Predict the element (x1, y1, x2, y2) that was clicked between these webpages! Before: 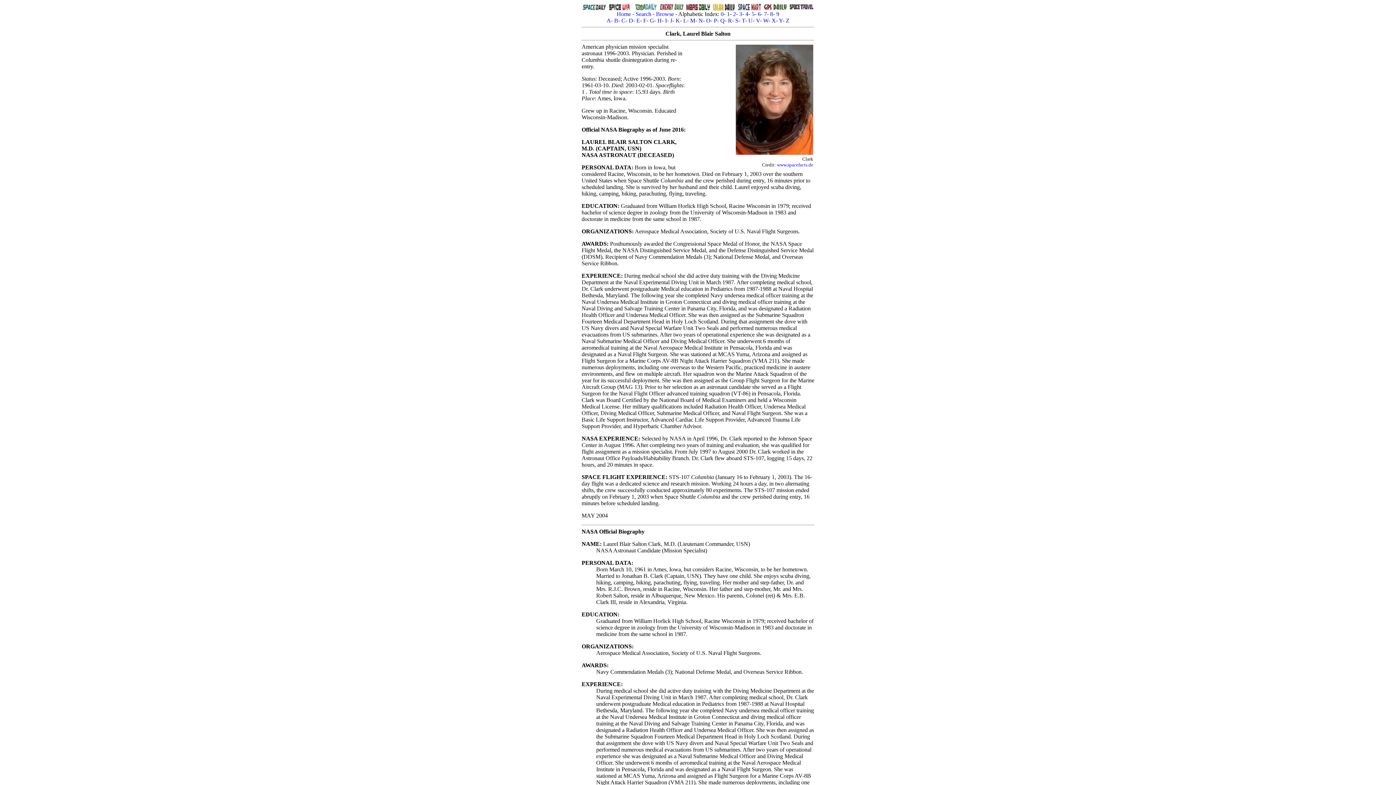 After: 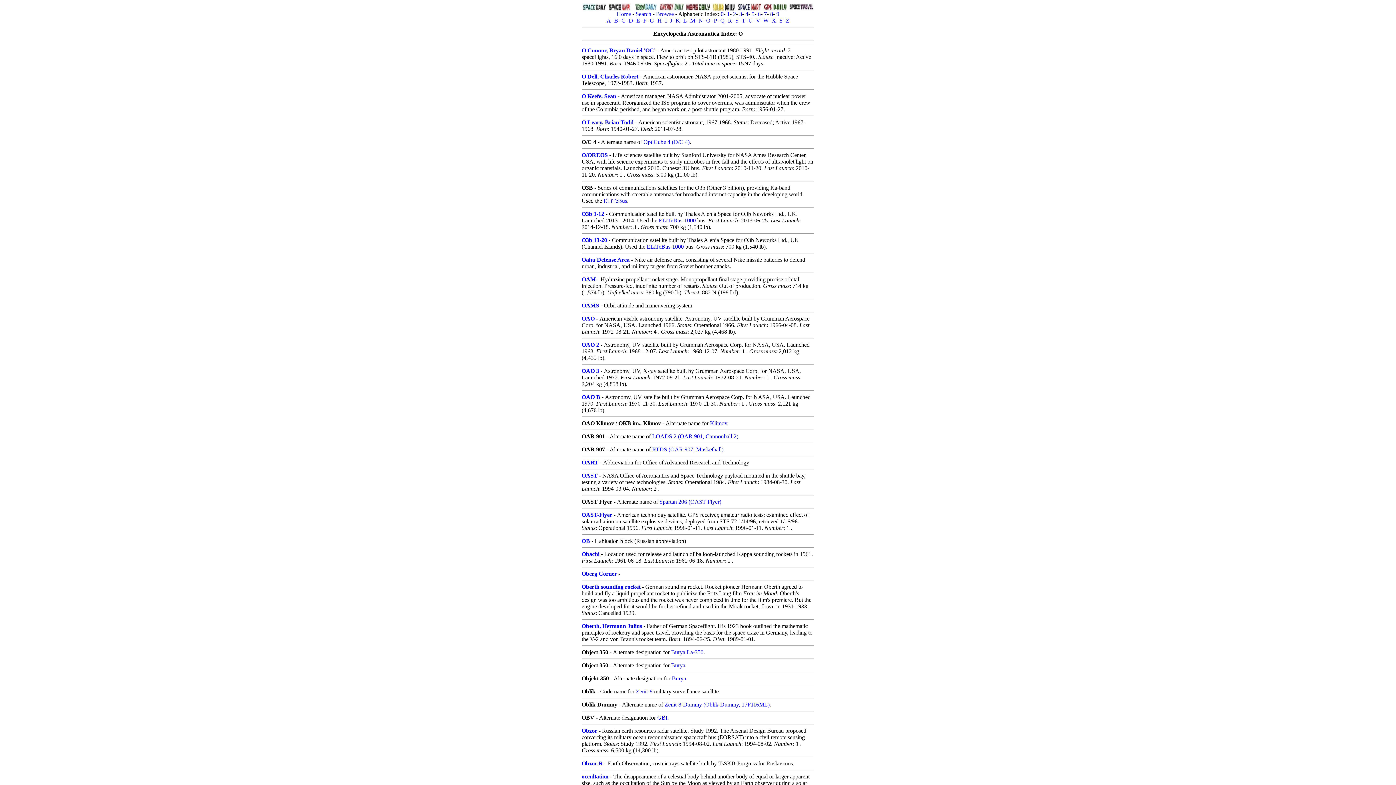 Action: label: O bbox: (706, 17, 710, 23)